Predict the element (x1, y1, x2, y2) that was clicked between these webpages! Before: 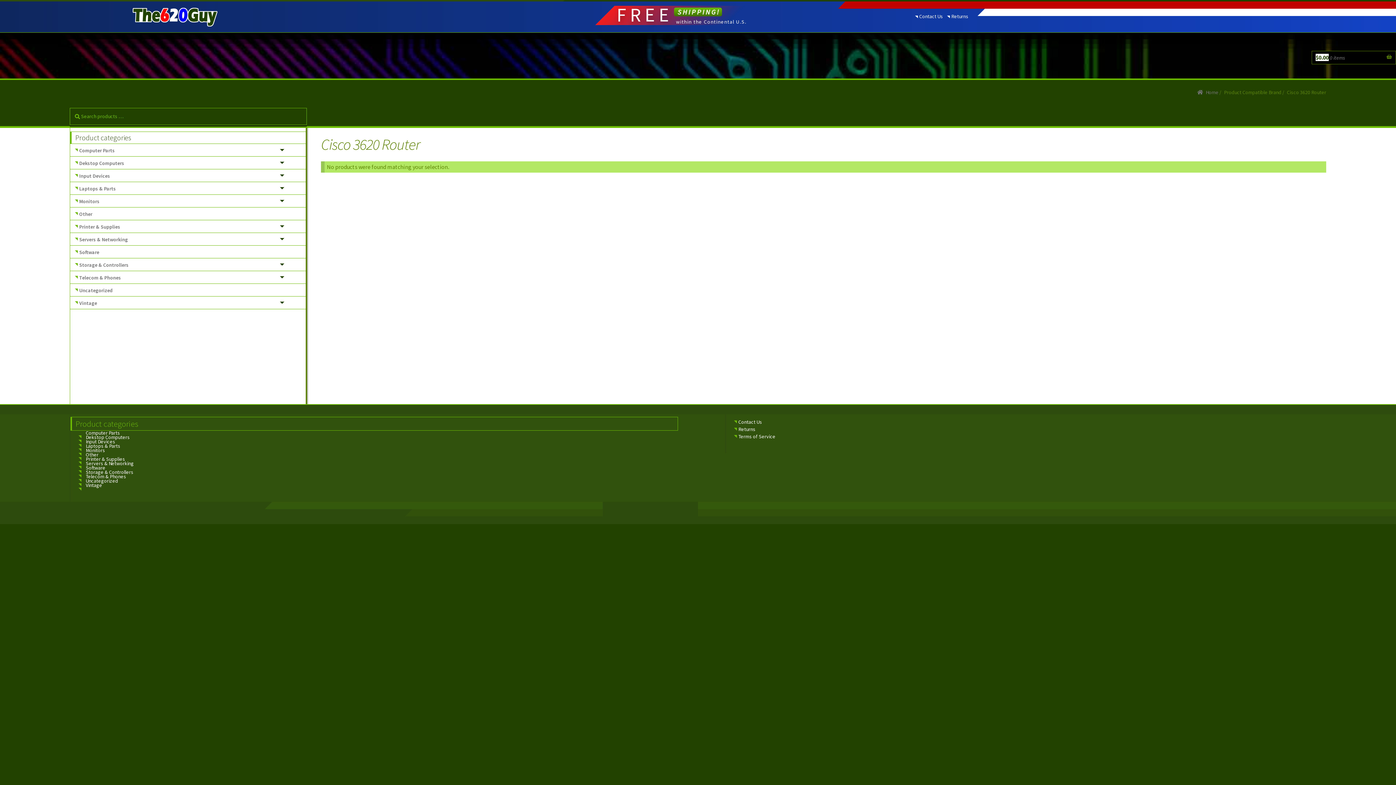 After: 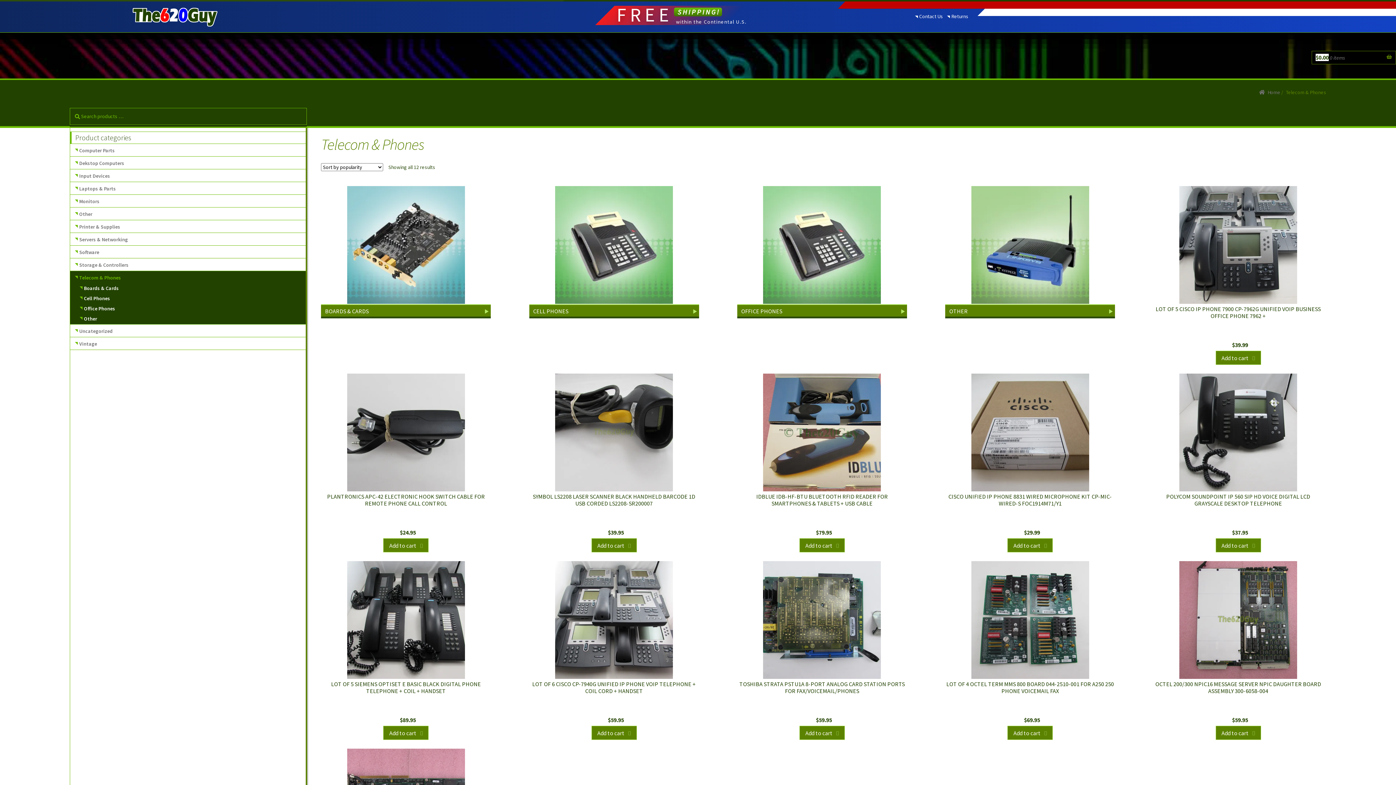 Action: label: Telecom & Phones bbox: (79, 275, 142, 279)